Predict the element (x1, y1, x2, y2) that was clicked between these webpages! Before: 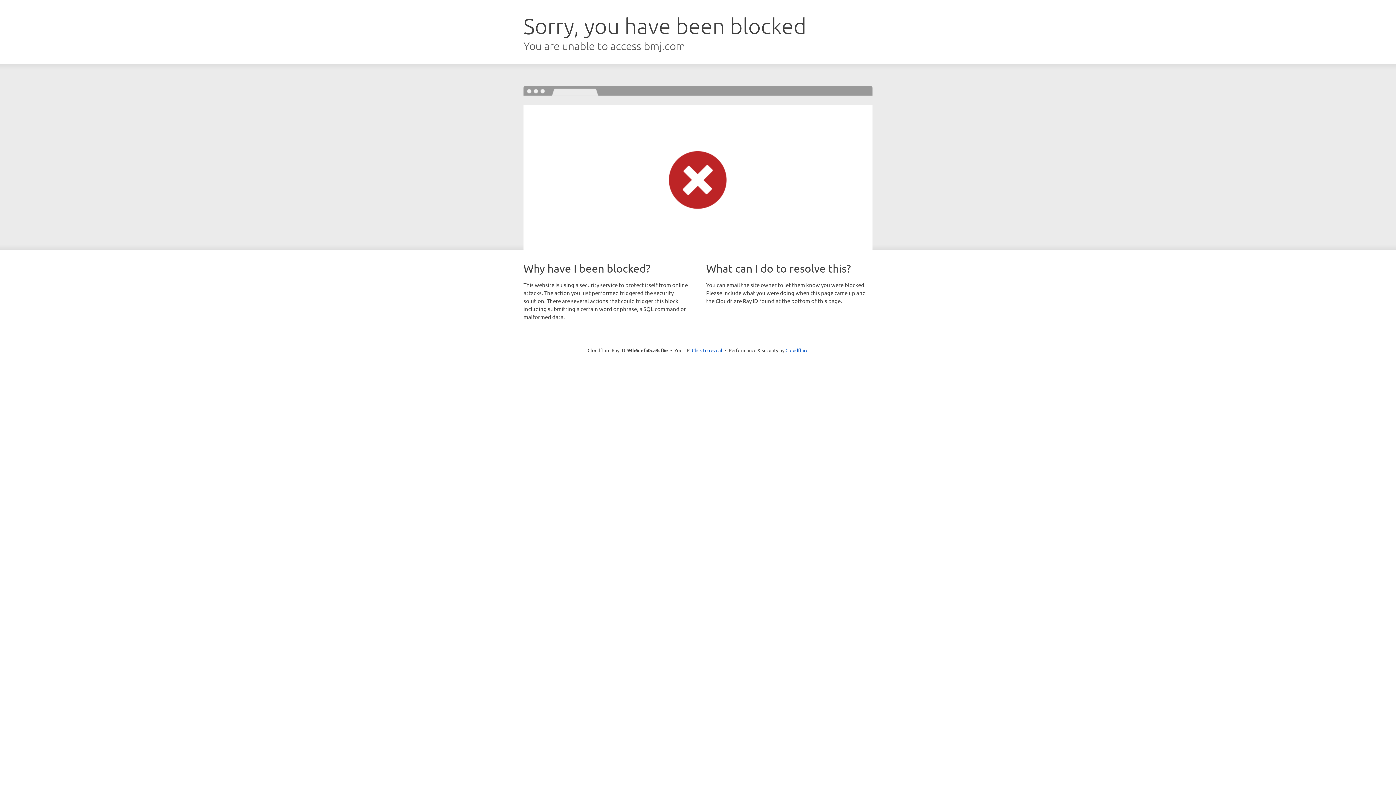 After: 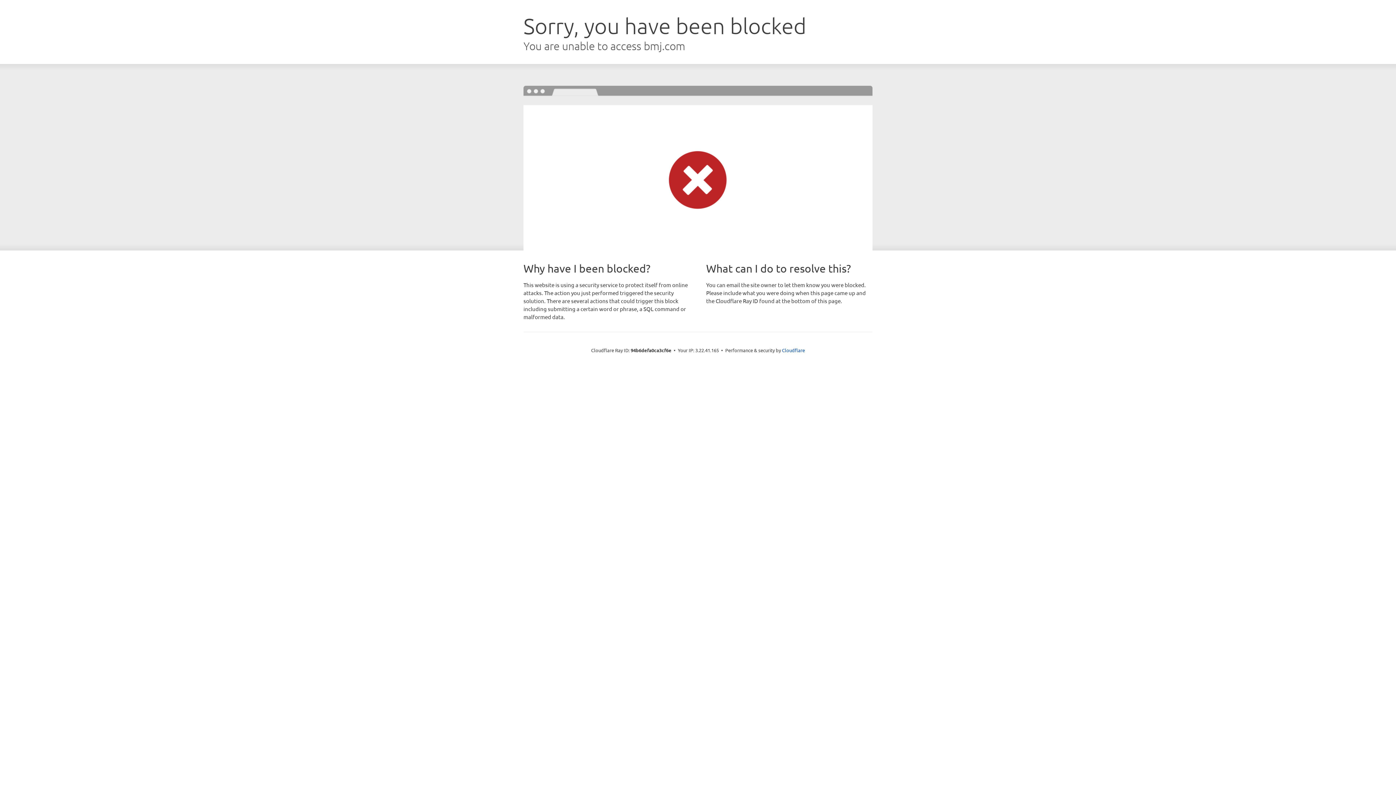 Action: bbox: (692, 346, 722, 353) label: Click to reveal